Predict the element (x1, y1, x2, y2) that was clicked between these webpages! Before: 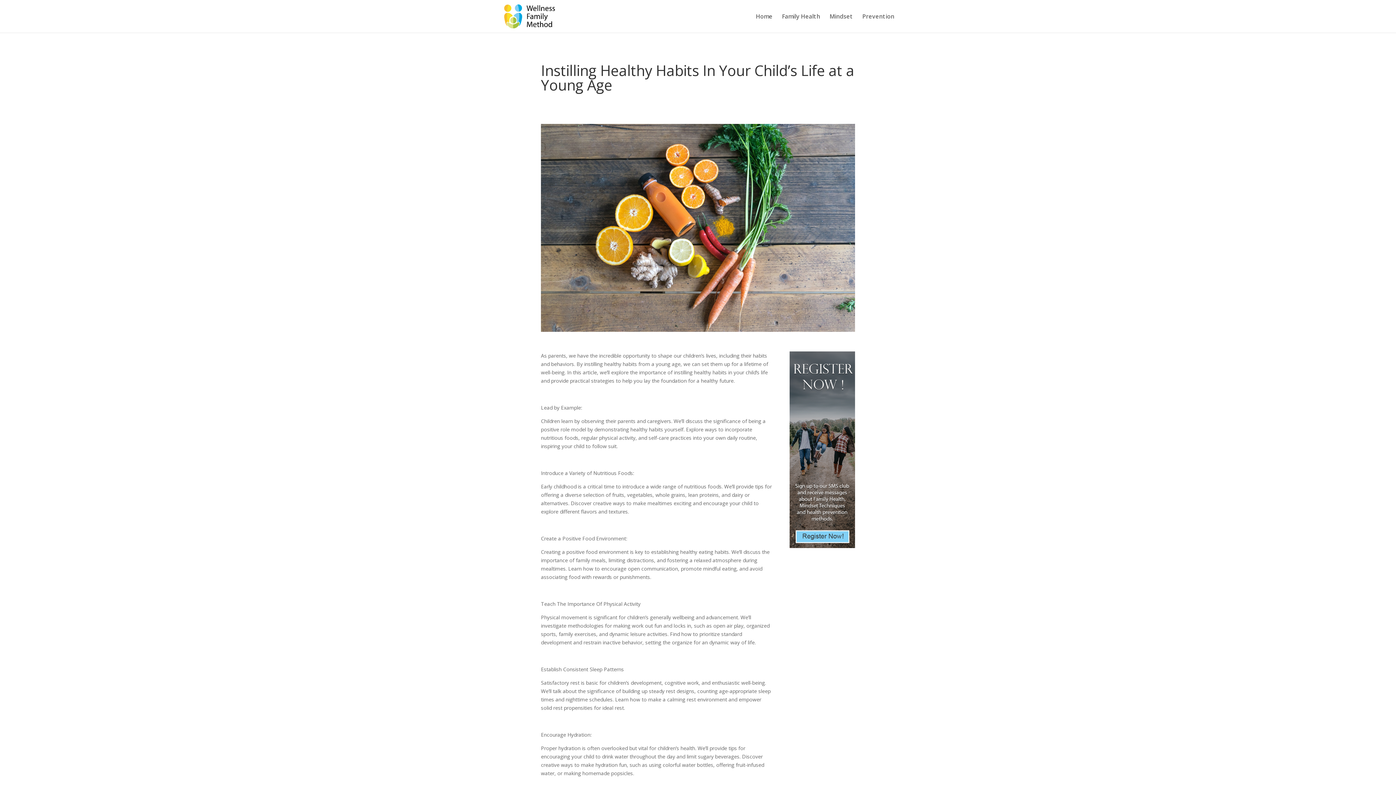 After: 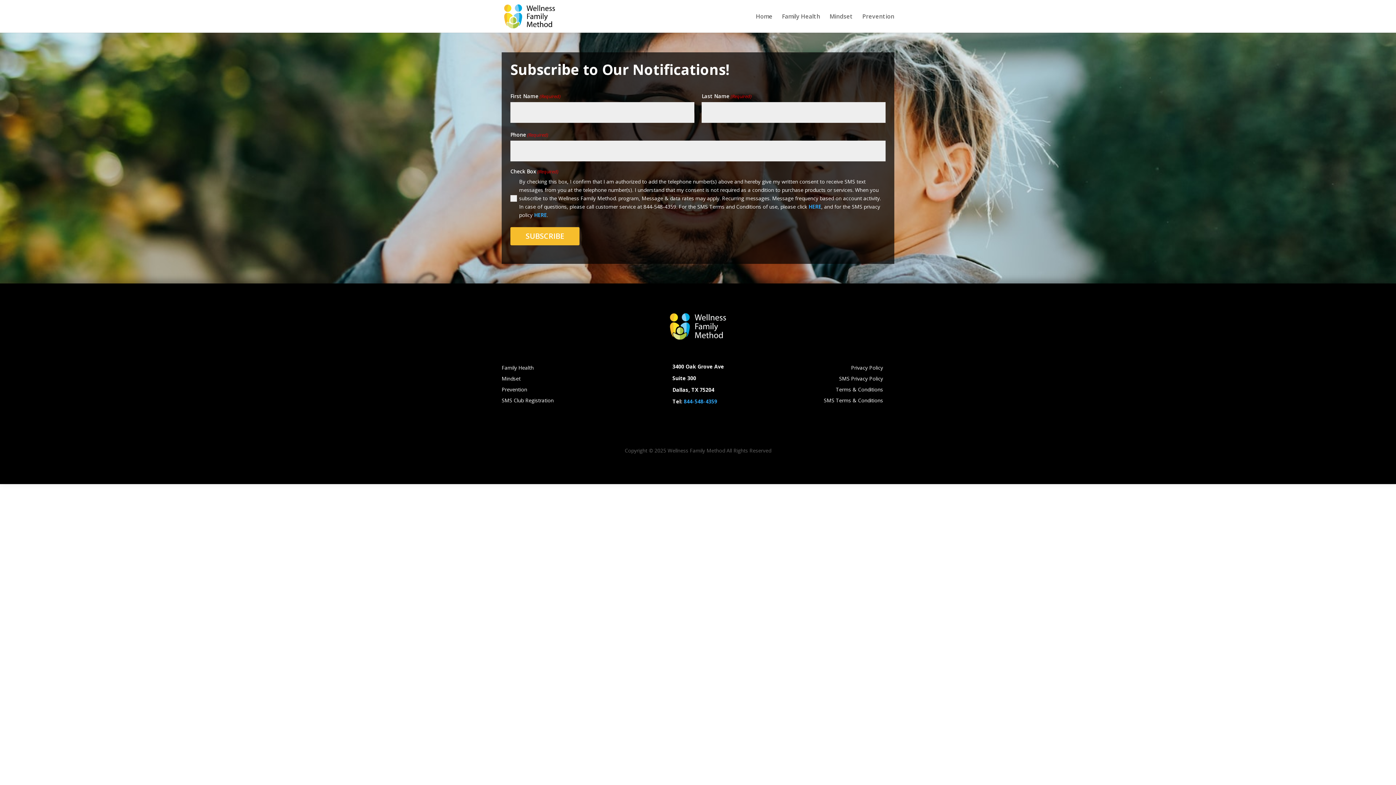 Action: bbox: (789, 542, 855, 549)